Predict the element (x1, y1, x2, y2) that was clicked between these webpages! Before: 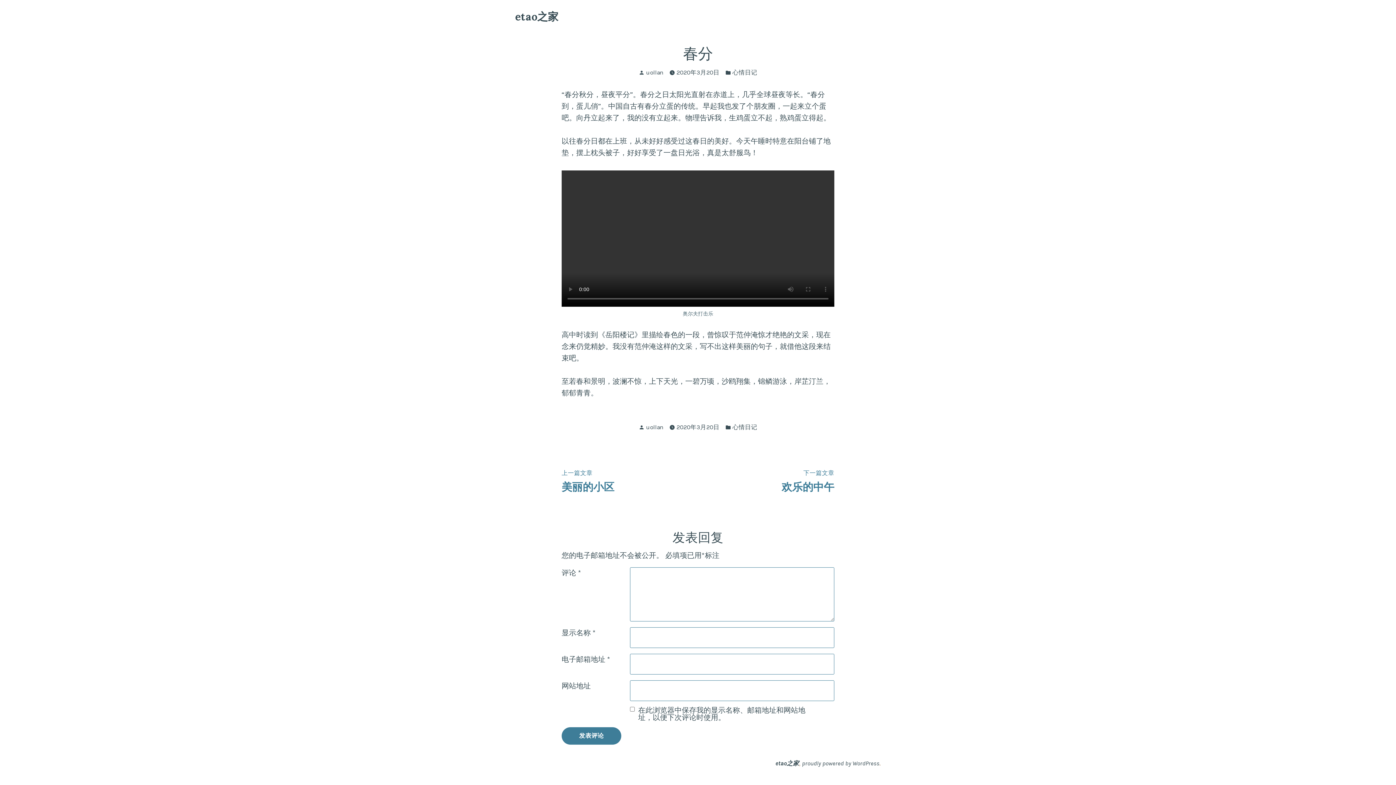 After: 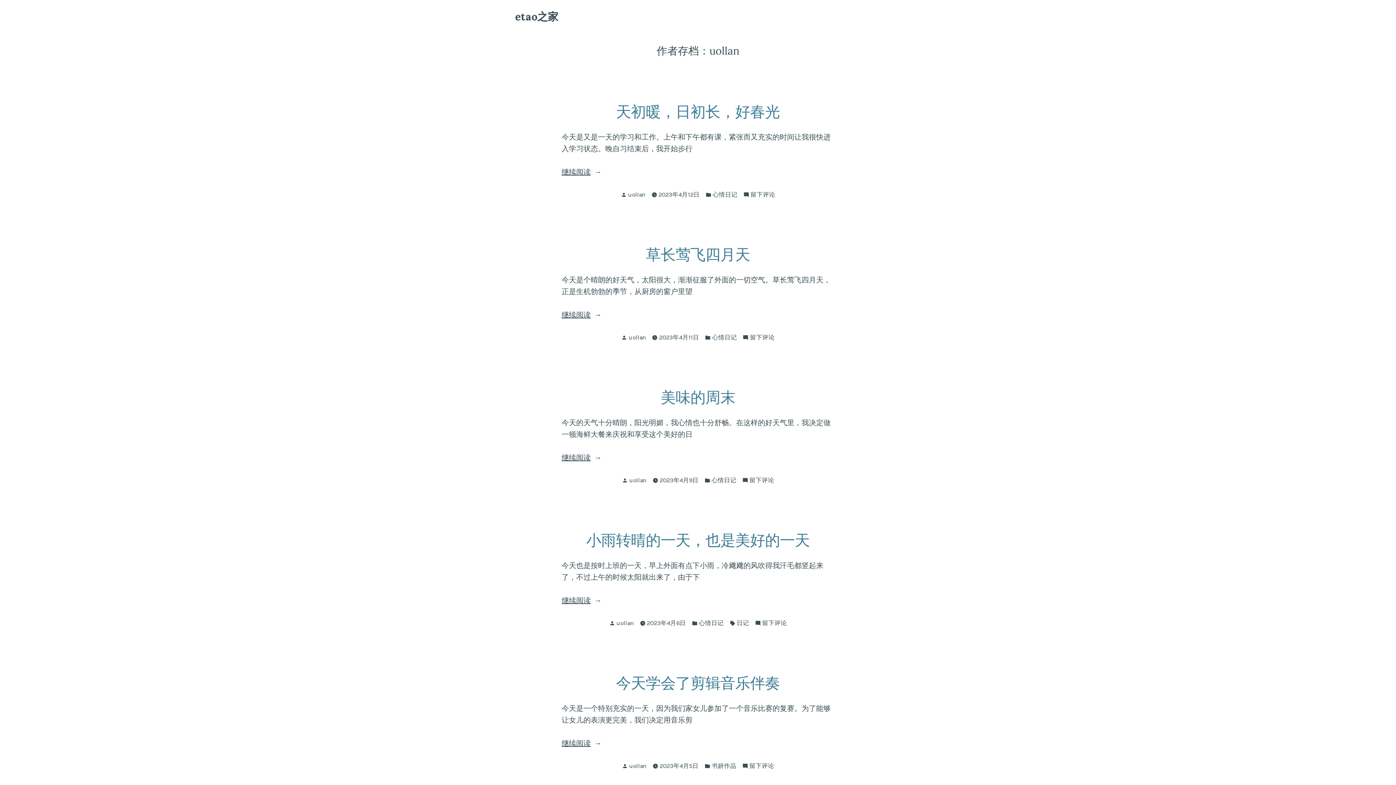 Action: label: uollan bbox: (646, 69, 663, 76)